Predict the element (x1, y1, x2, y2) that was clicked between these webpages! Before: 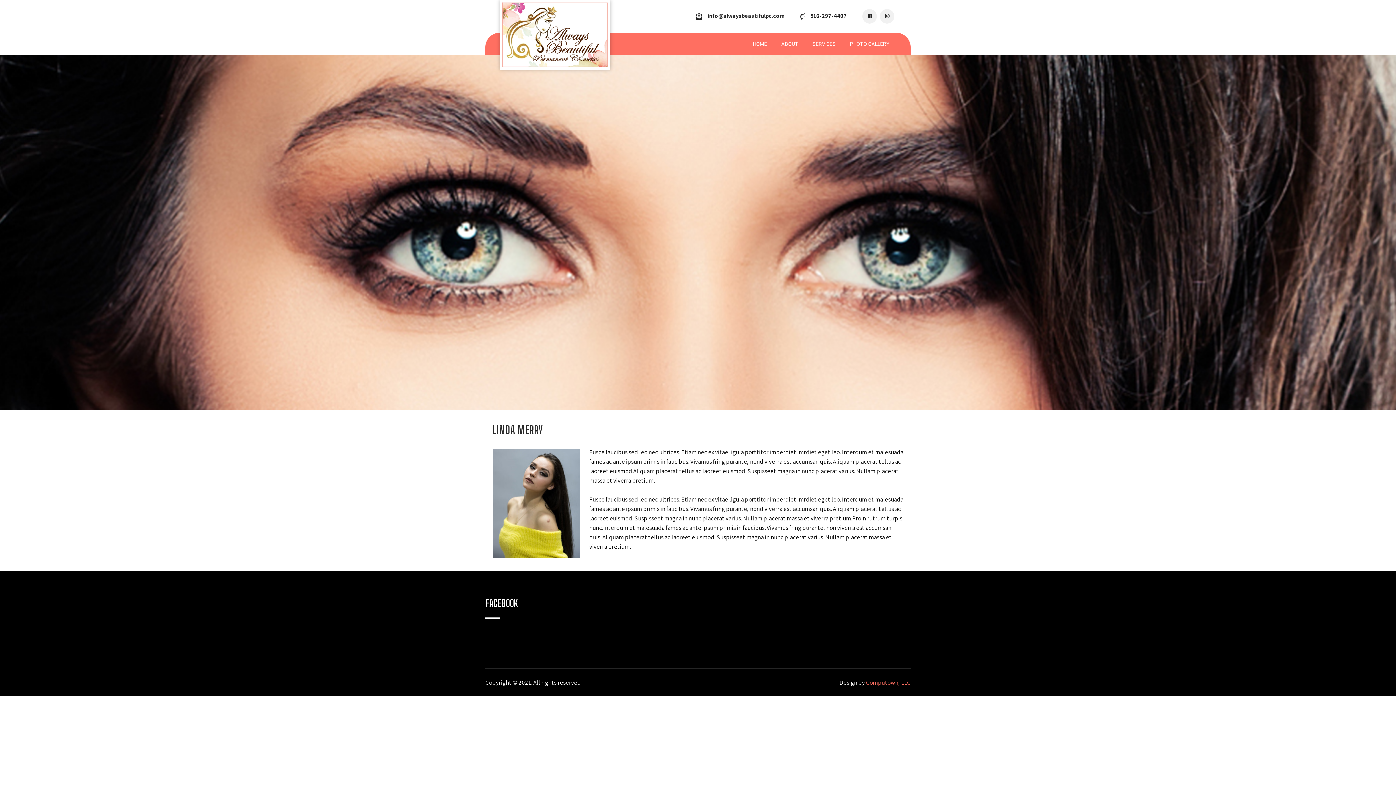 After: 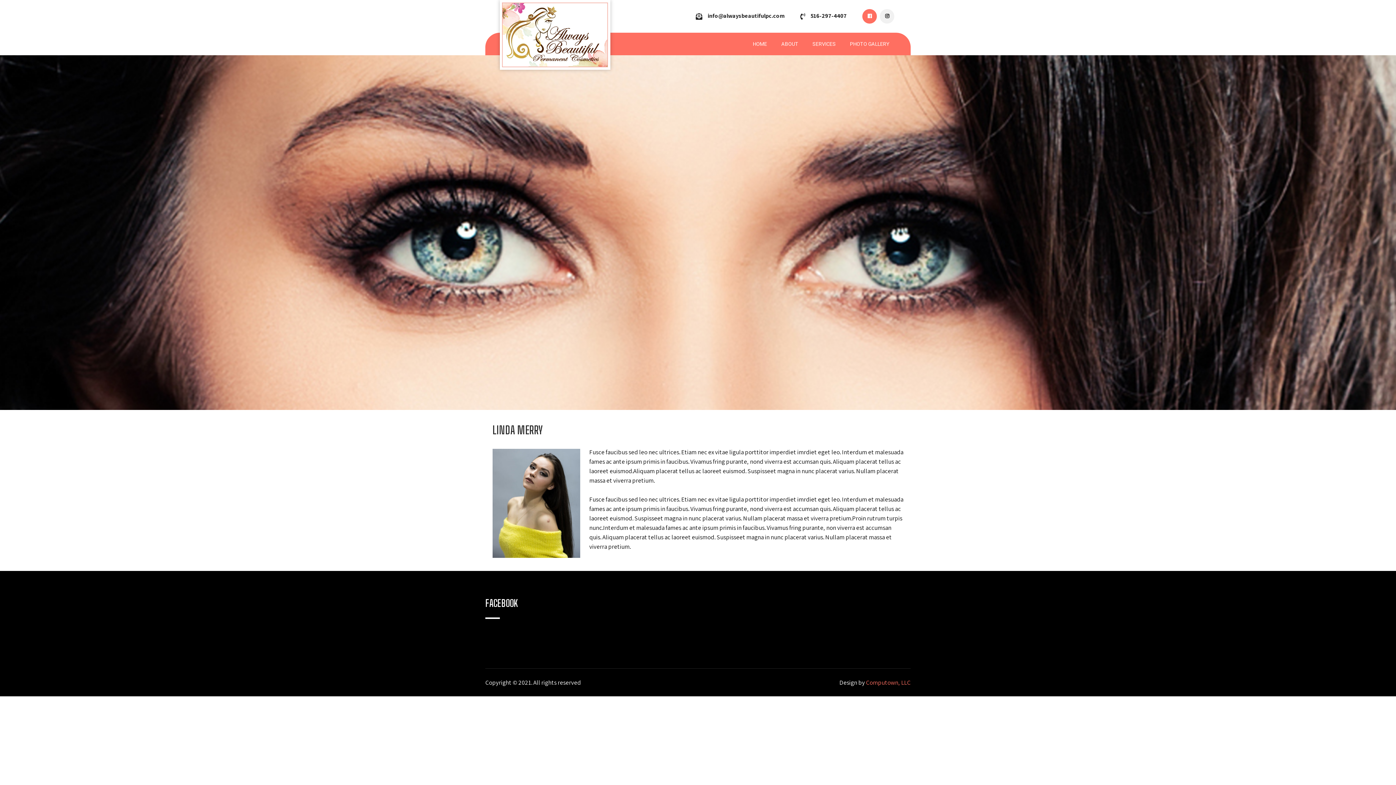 Action: bbox: (862, 9, 877, 23)